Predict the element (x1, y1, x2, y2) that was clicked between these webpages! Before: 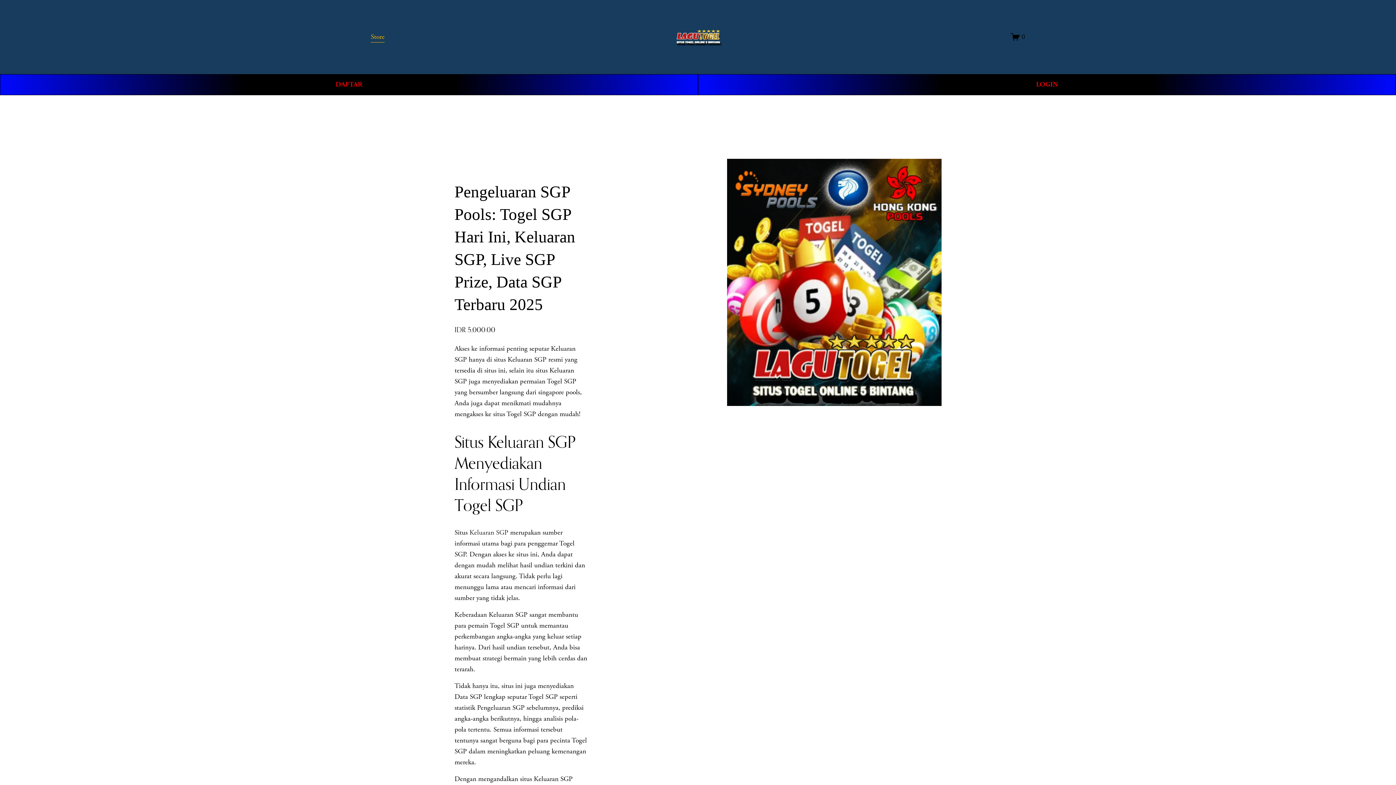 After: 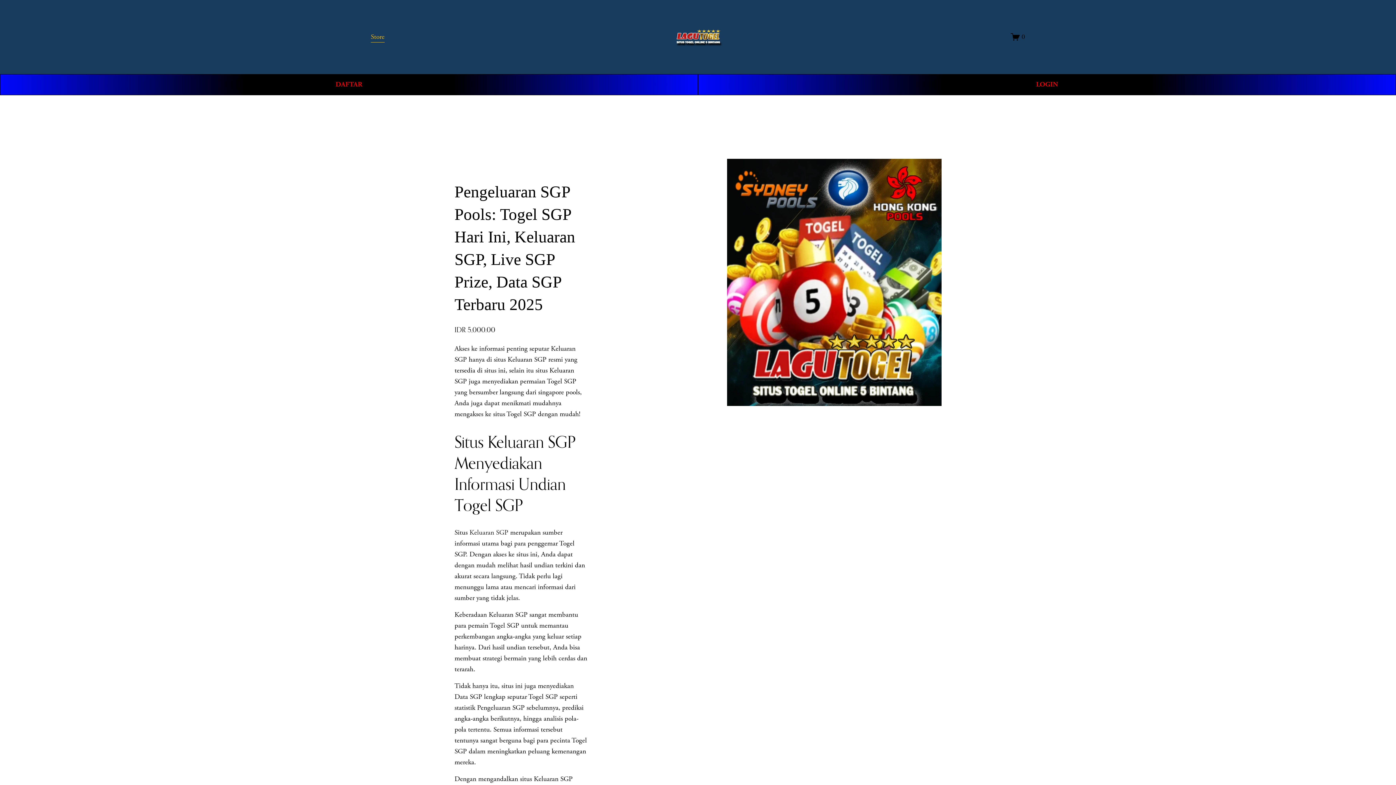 Action: label: Store bbox: (370, 30, 384, 43)